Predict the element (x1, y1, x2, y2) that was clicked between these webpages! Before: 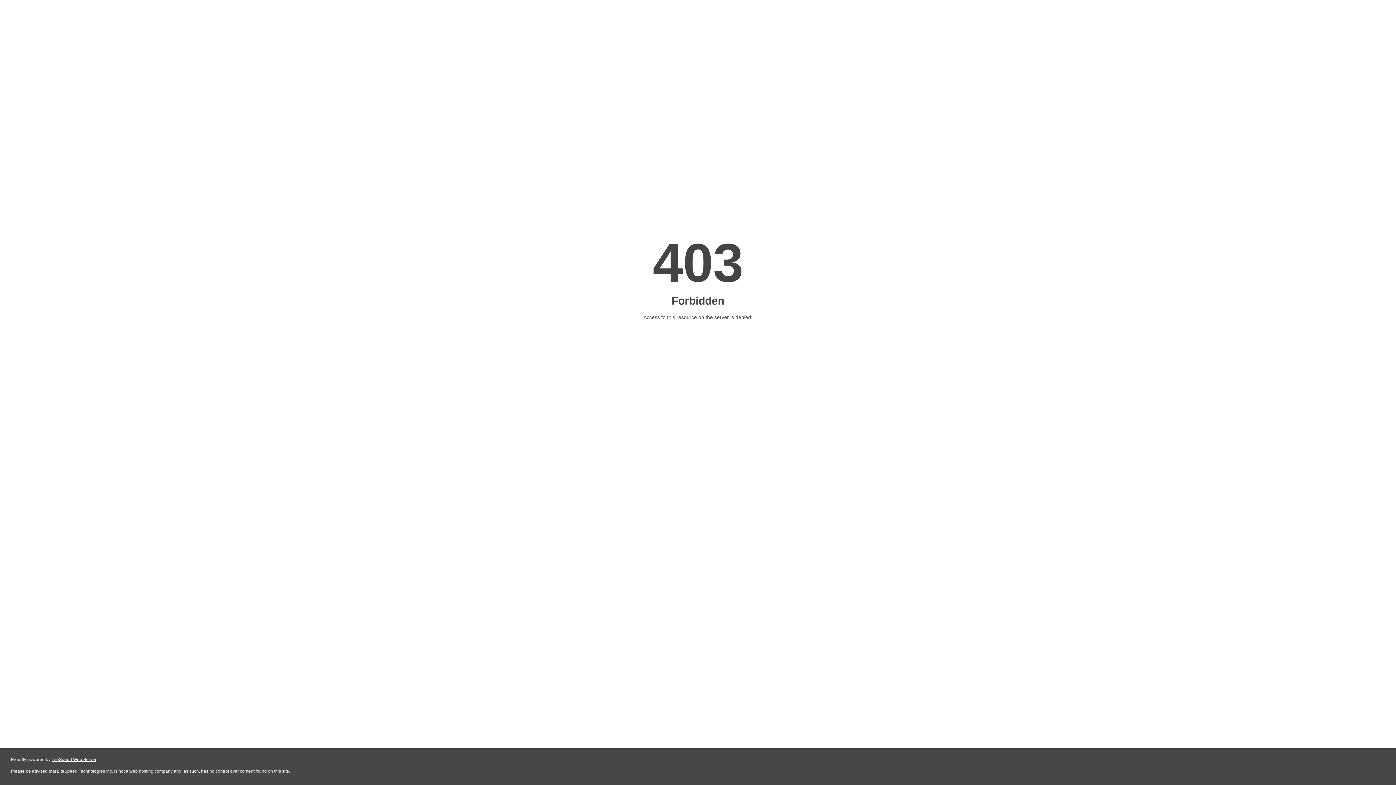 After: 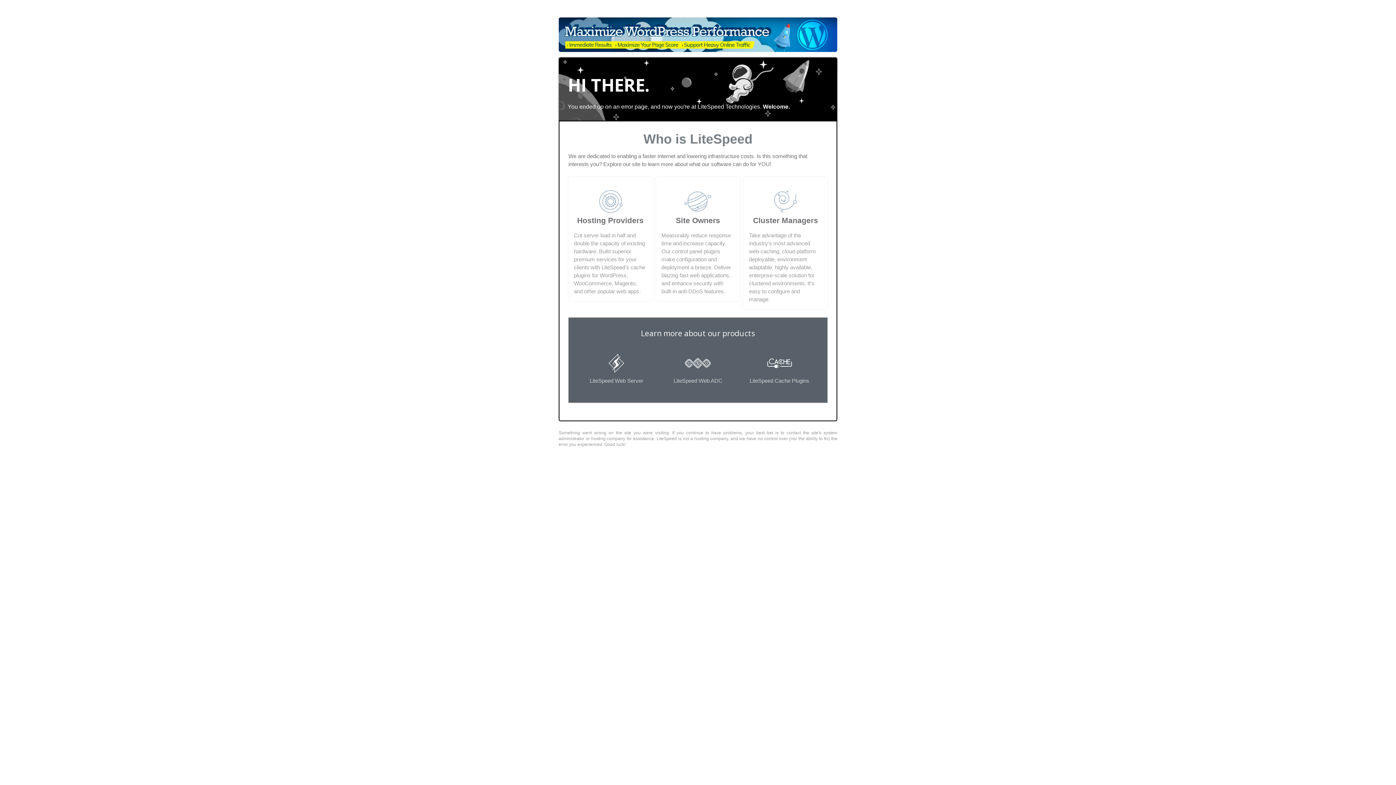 Action: label: LiteSpeed Web Server bbox: (51, 757, 96, 762)